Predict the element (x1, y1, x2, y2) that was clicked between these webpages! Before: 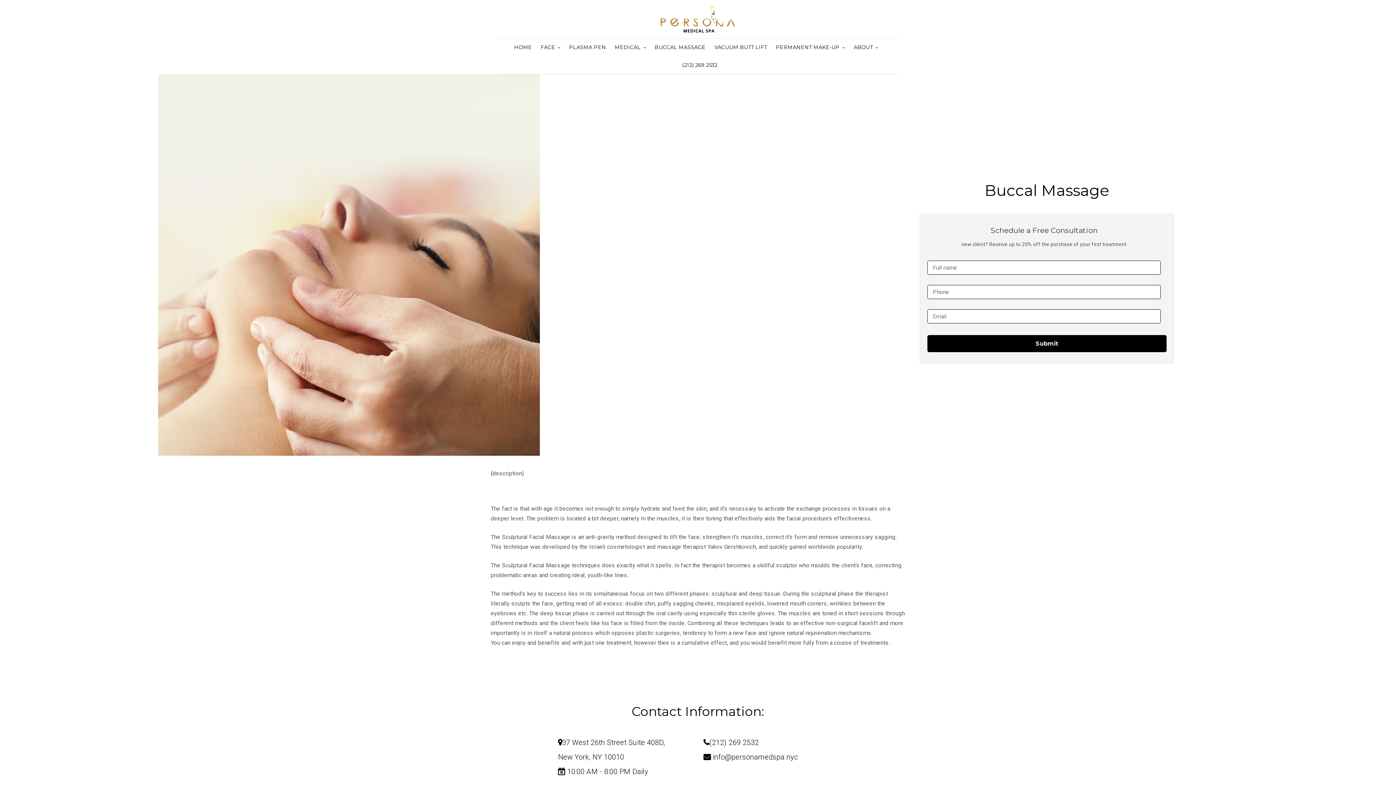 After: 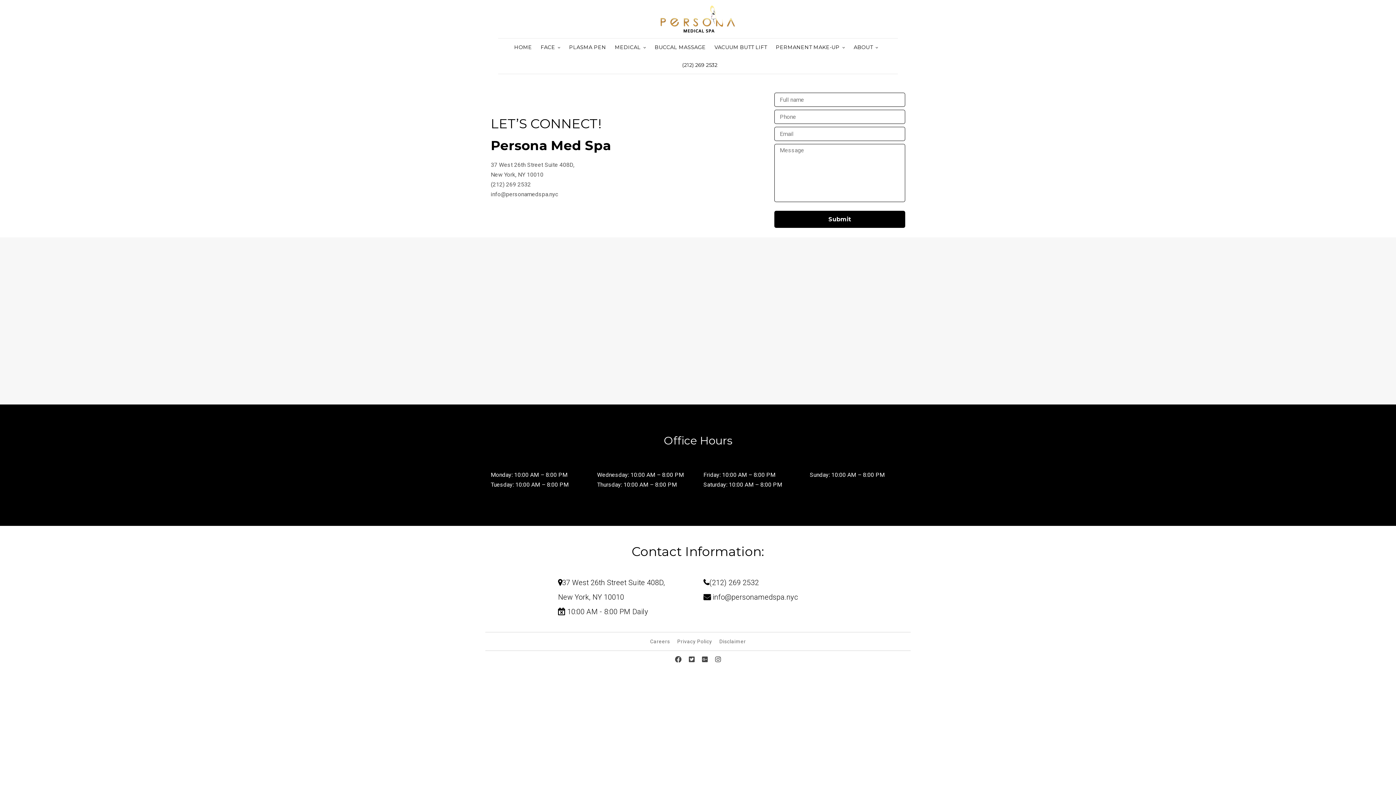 Action: bbox: (853, 44, 878, 50) label: ABOUT 